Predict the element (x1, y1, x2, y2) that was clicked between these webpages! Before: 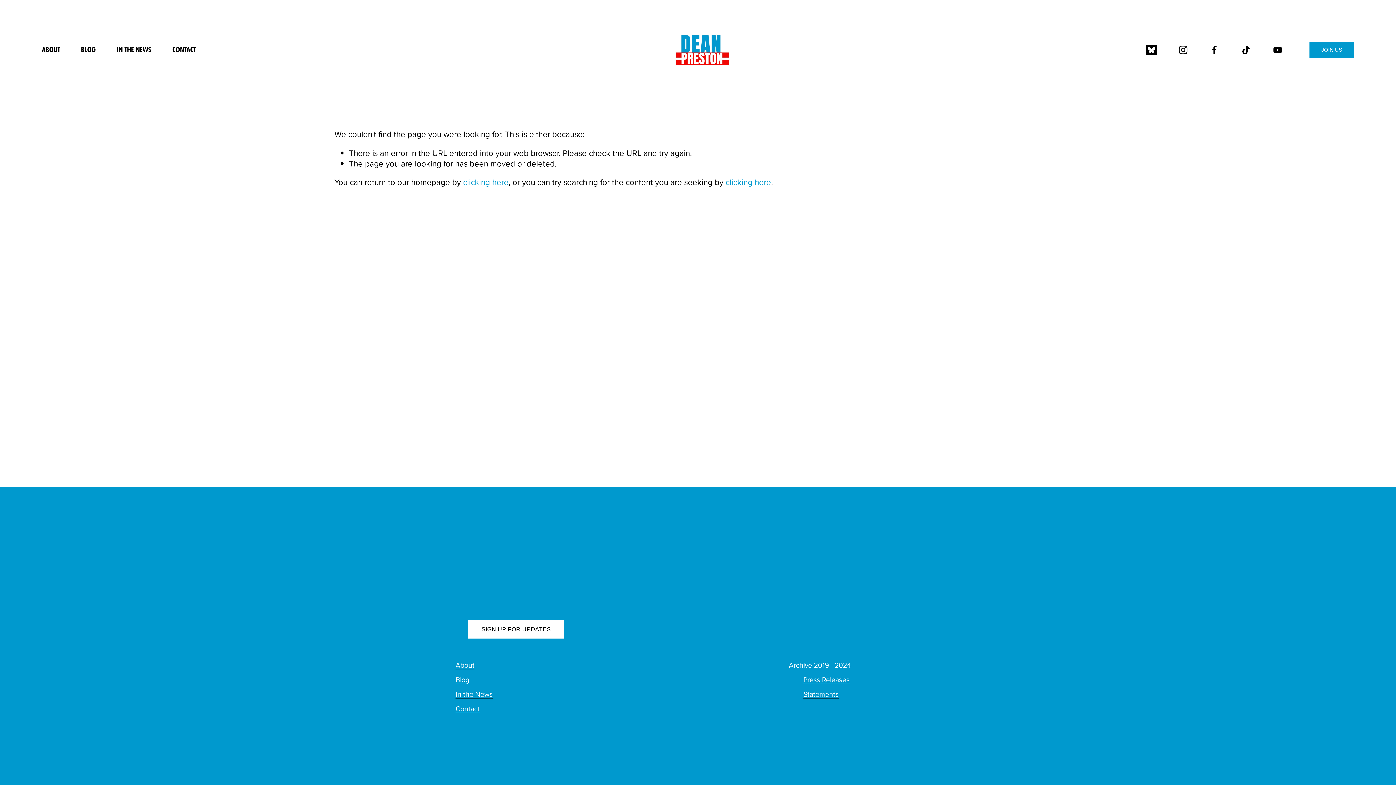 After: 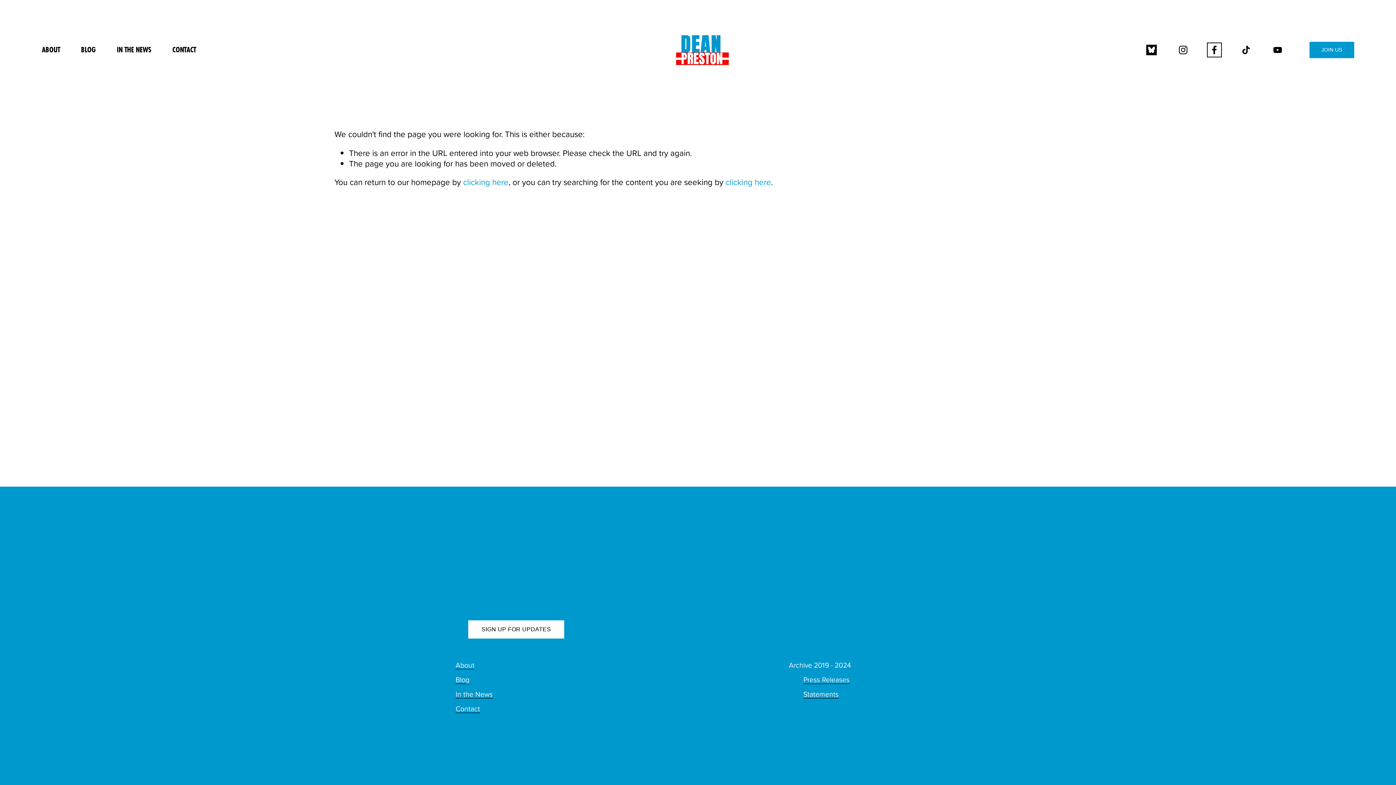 Action: label: Facebook bbox: (1209, 44, 1220, 55)